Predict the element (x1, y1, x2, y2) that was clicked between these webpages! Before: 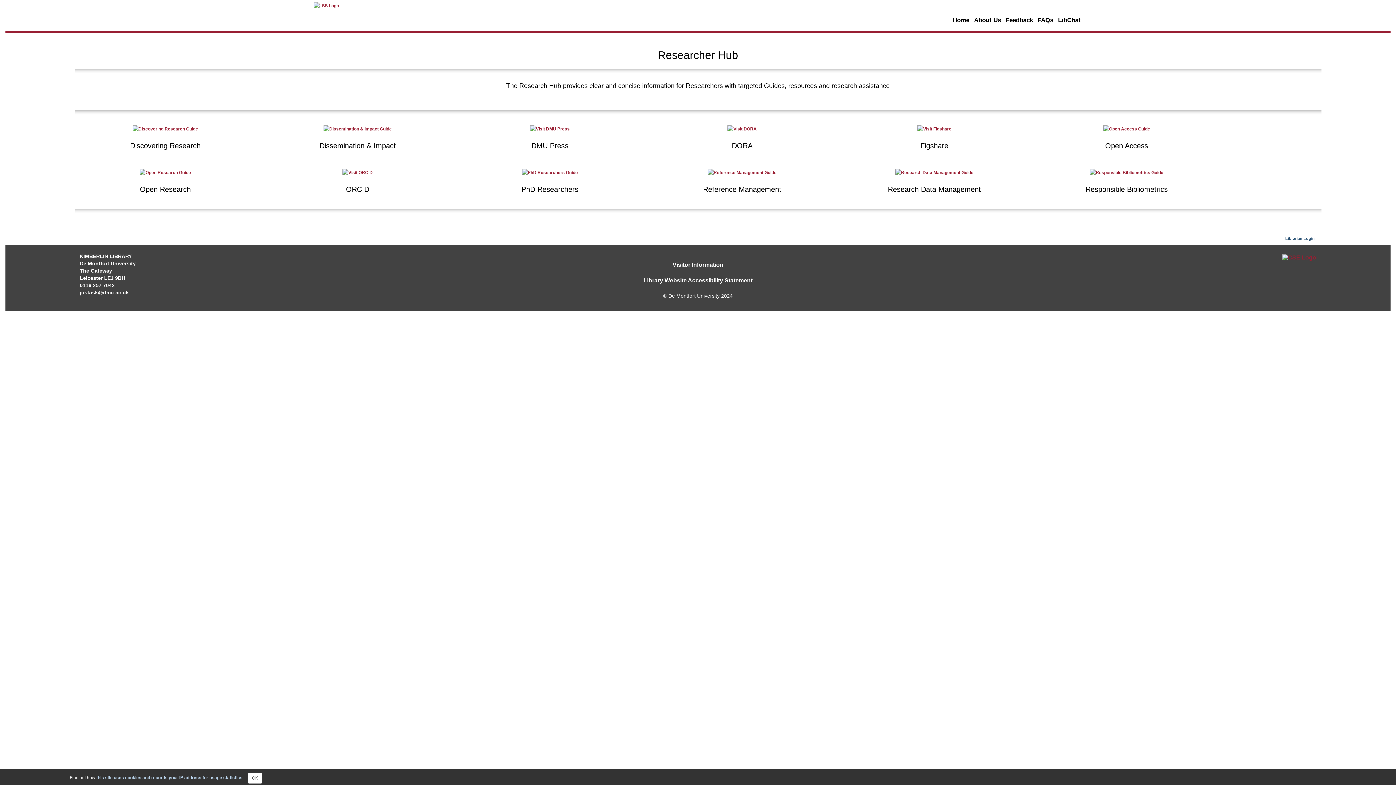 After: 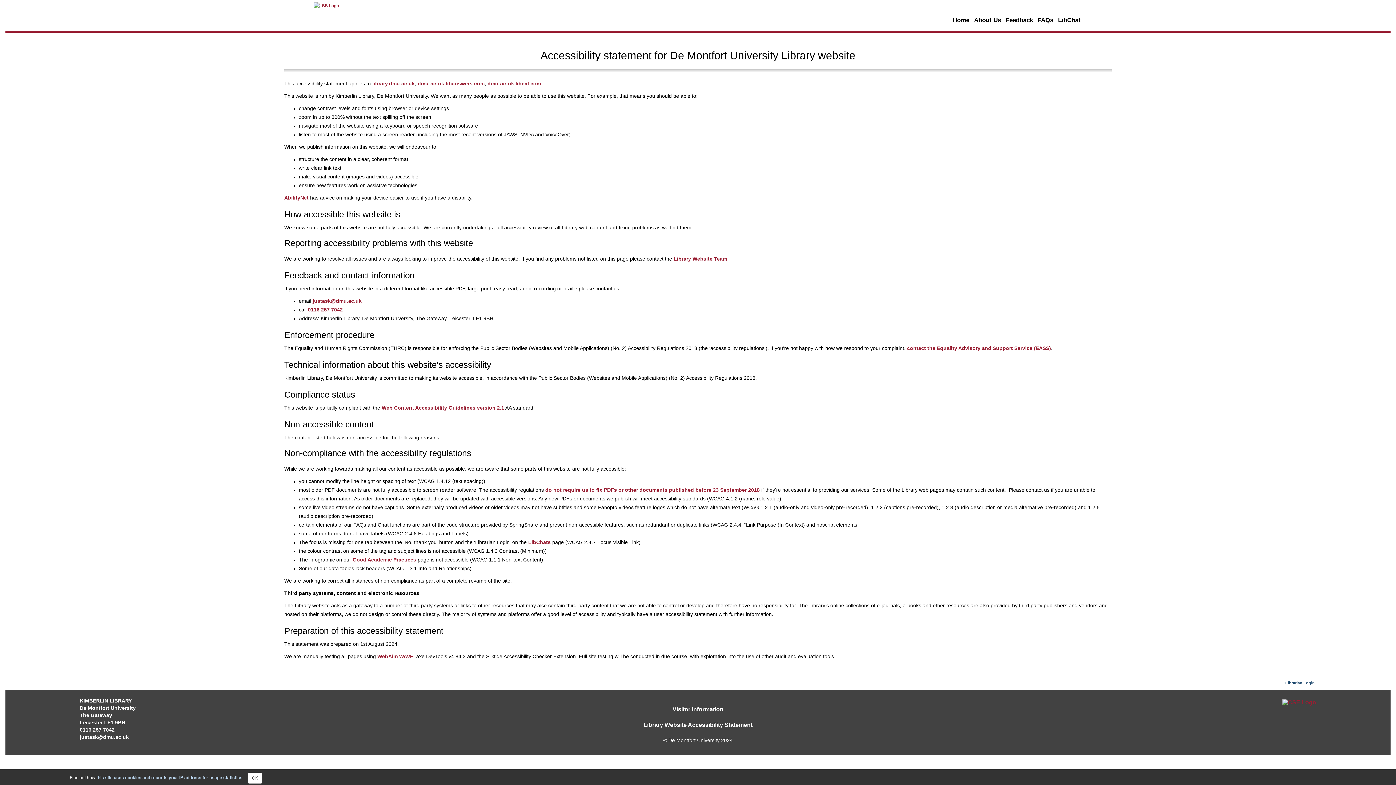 Action: bbox: (643, 277, 752, 283) label: Library Website Accessibility Statement